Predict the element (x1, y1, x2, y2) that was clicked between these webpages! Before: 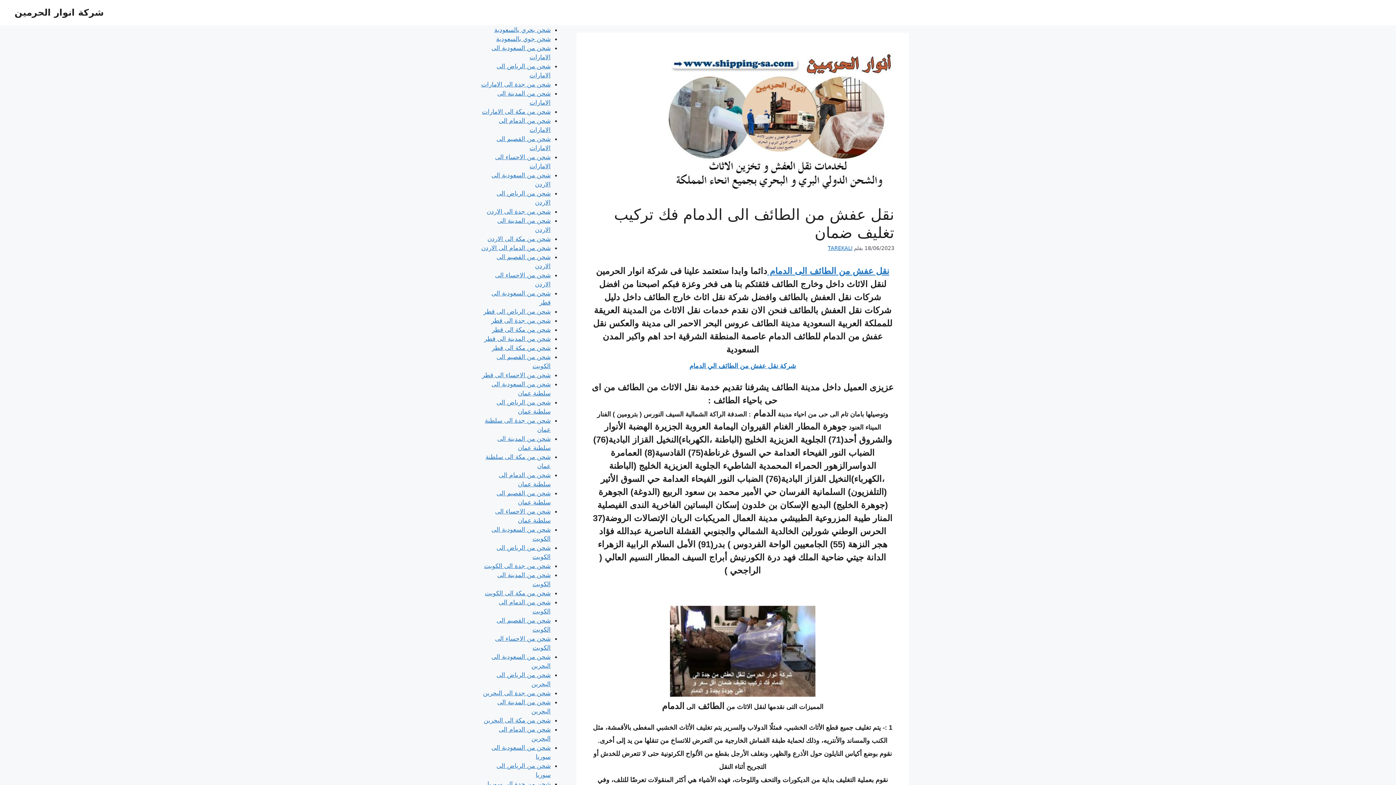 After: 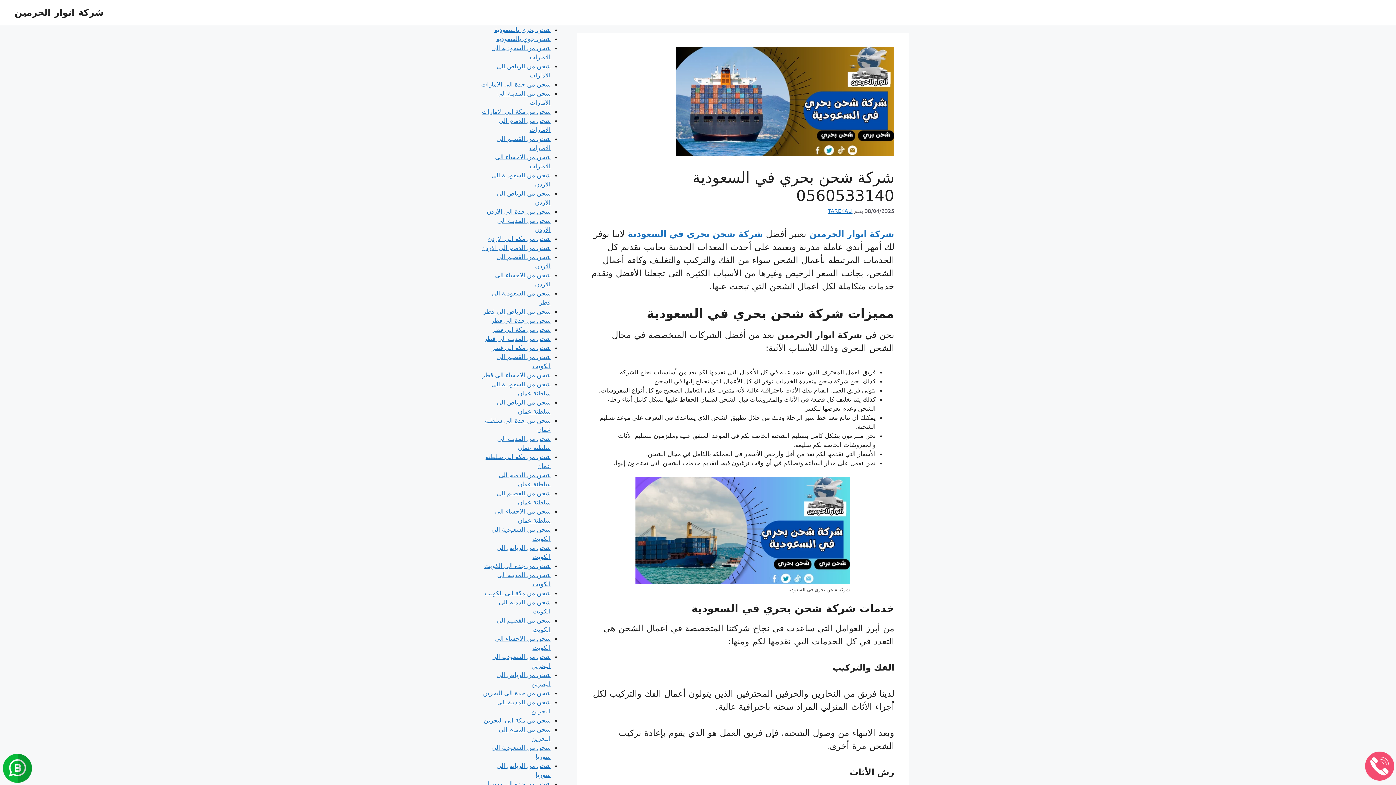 Action: bbox: (494, 26, 550, 33) label: شحن بحري بالسعودية